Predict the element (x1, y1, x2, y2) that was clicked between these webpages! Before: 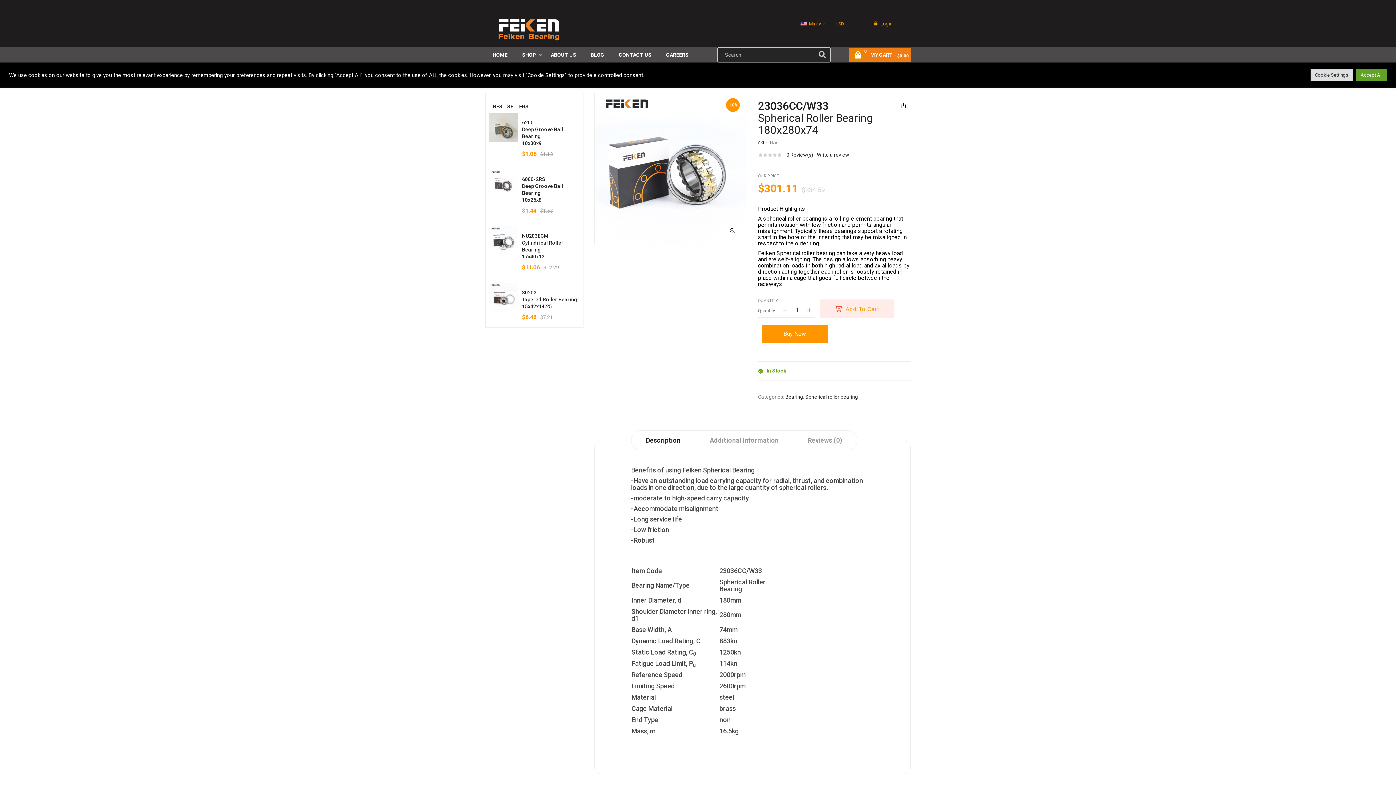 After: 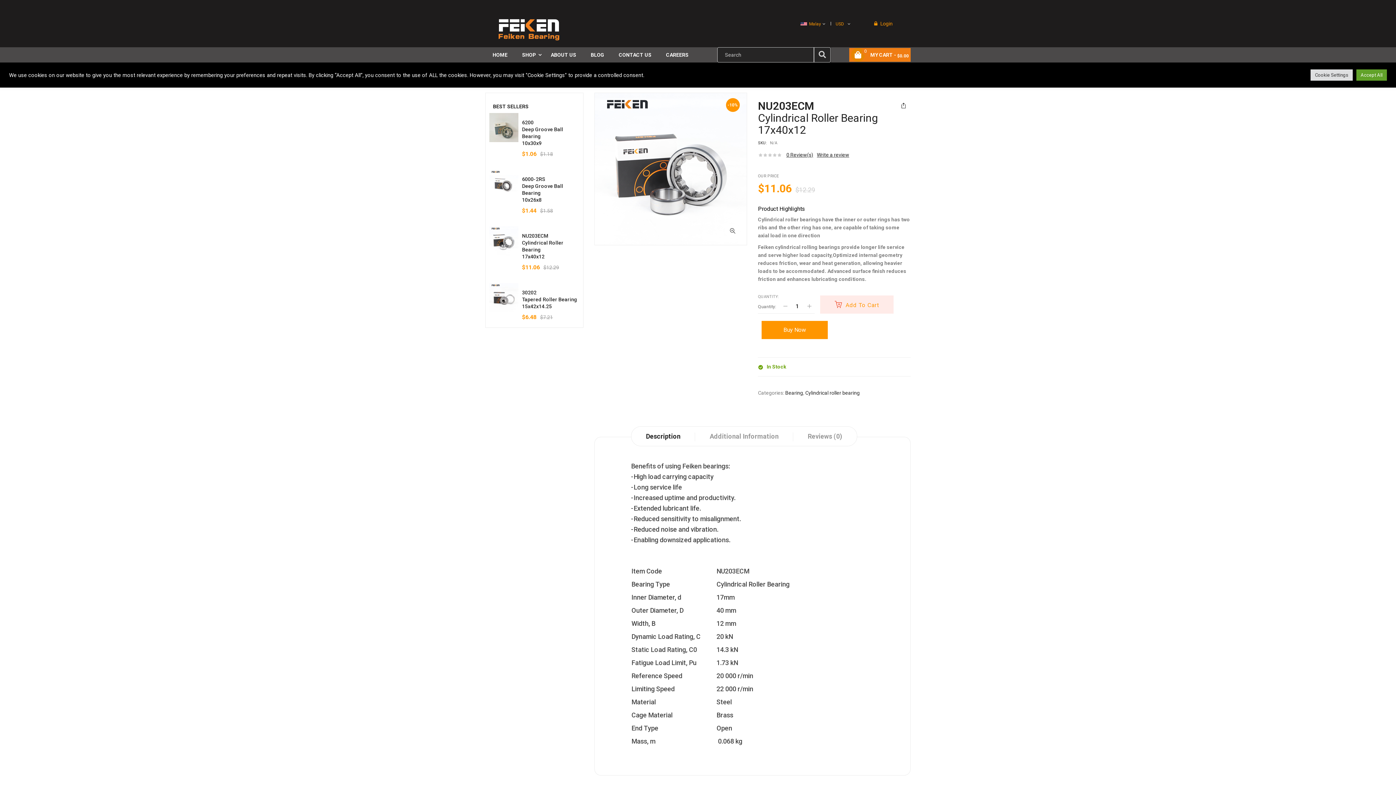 Action: bbox: (489, 226, 518, 255)